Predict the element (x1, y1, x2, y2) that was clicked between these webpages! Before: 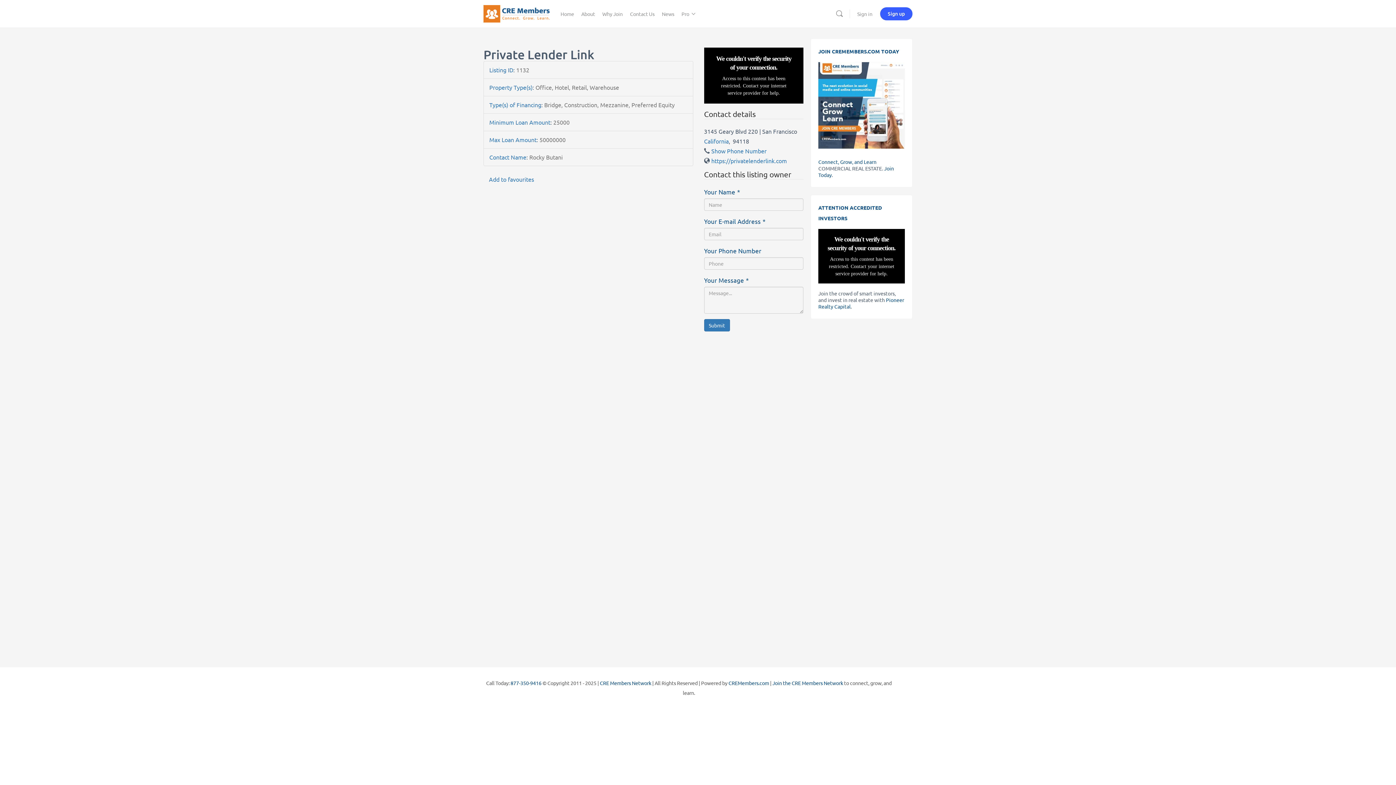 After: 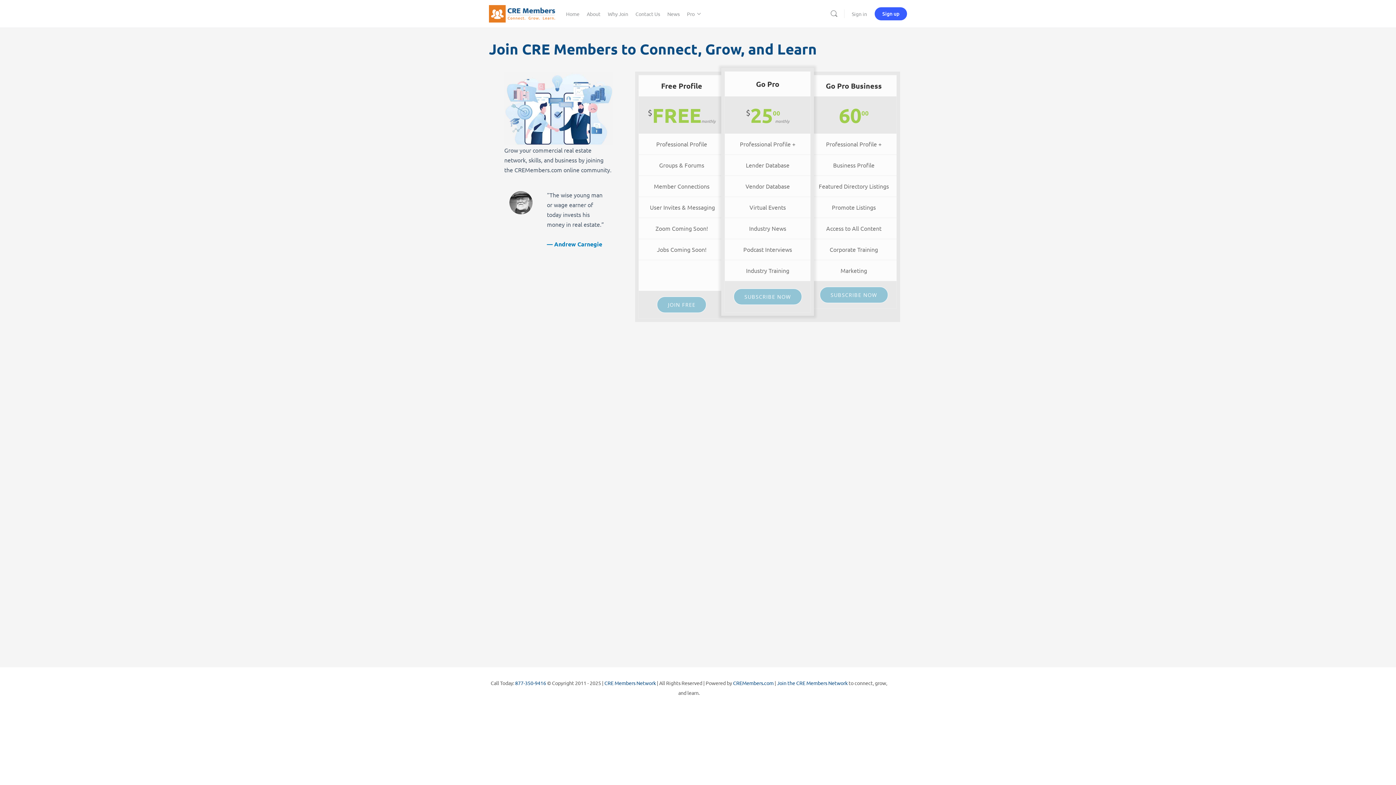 Action: label: Sign up bbox: (880, 7, 912, 20)